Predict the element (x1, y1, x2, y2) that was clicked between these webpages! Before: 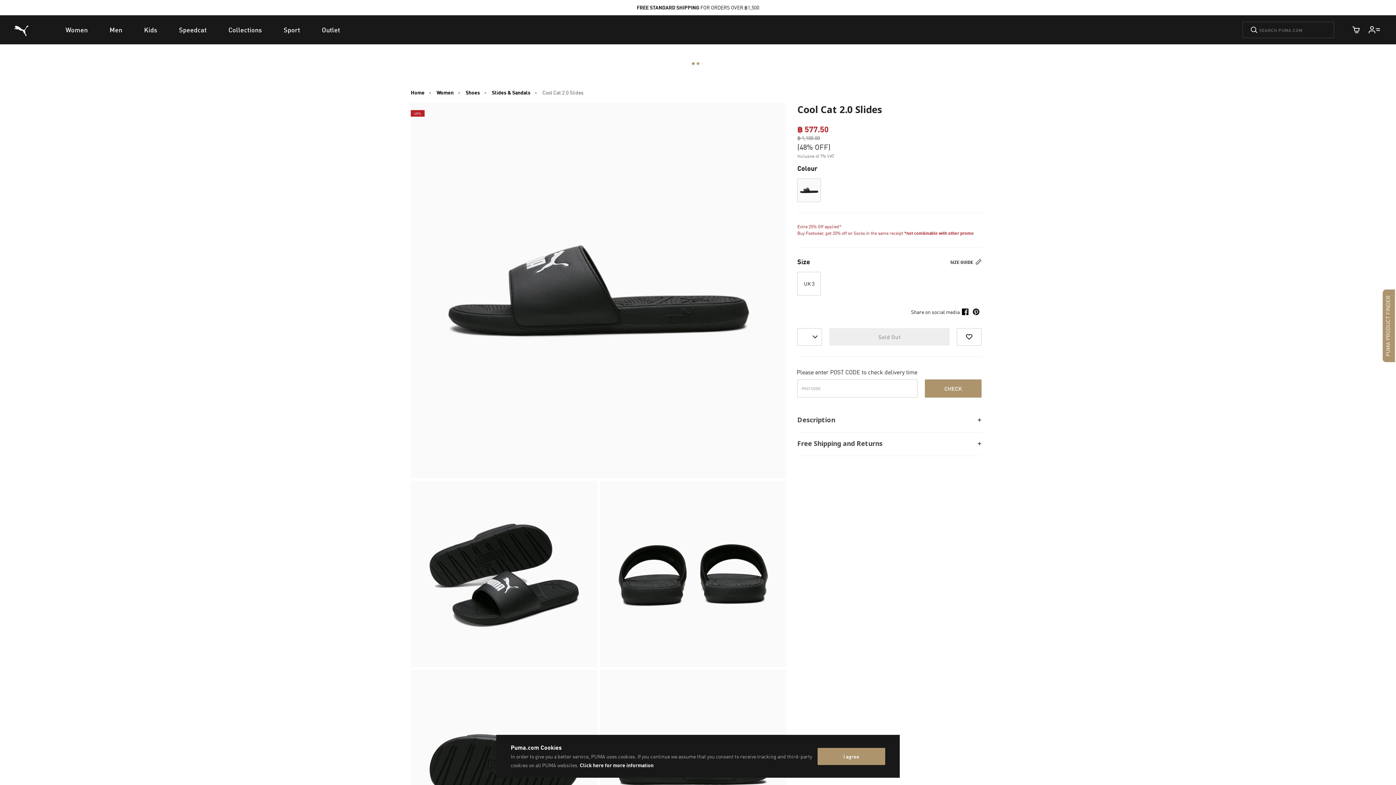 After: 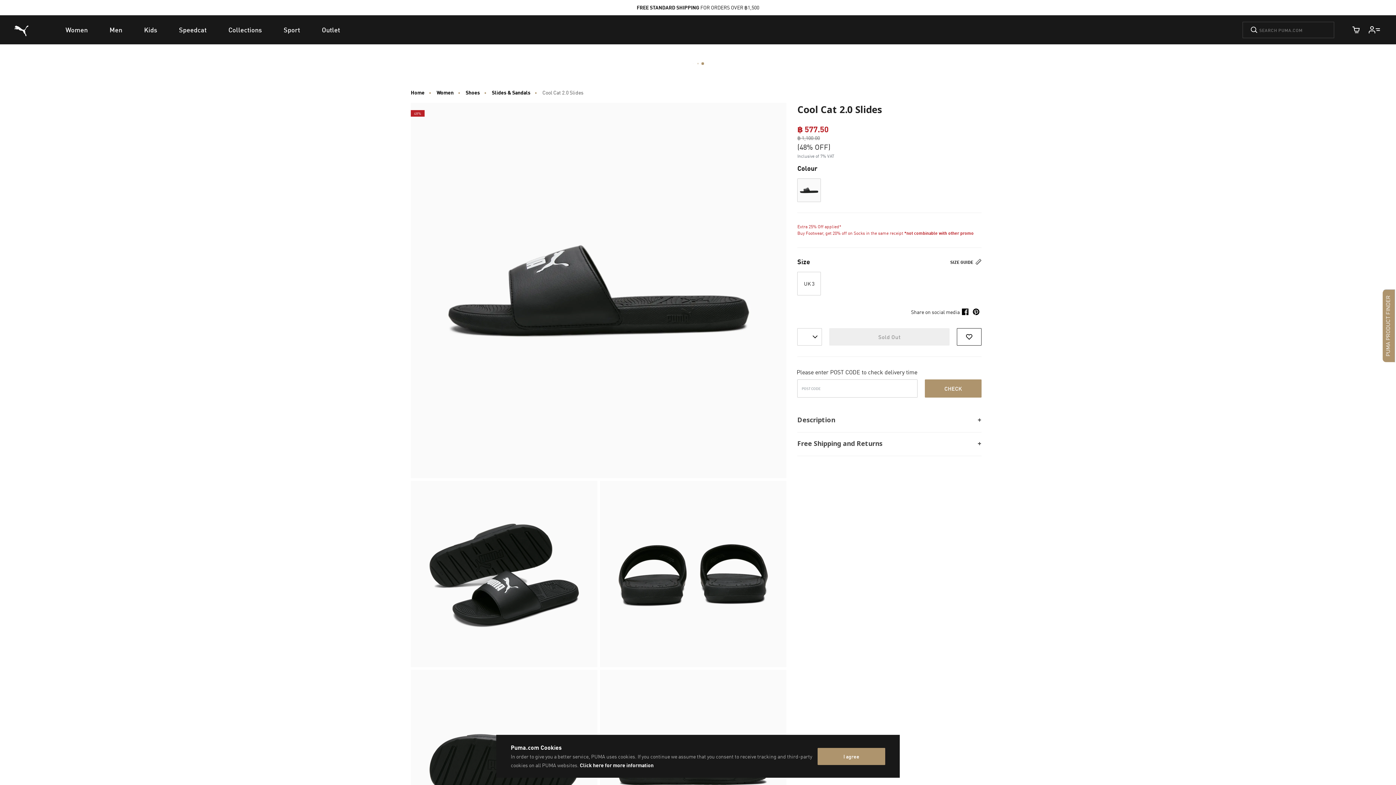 Action: label: Add to Favorites bbox: (957, 328, 981, 345)